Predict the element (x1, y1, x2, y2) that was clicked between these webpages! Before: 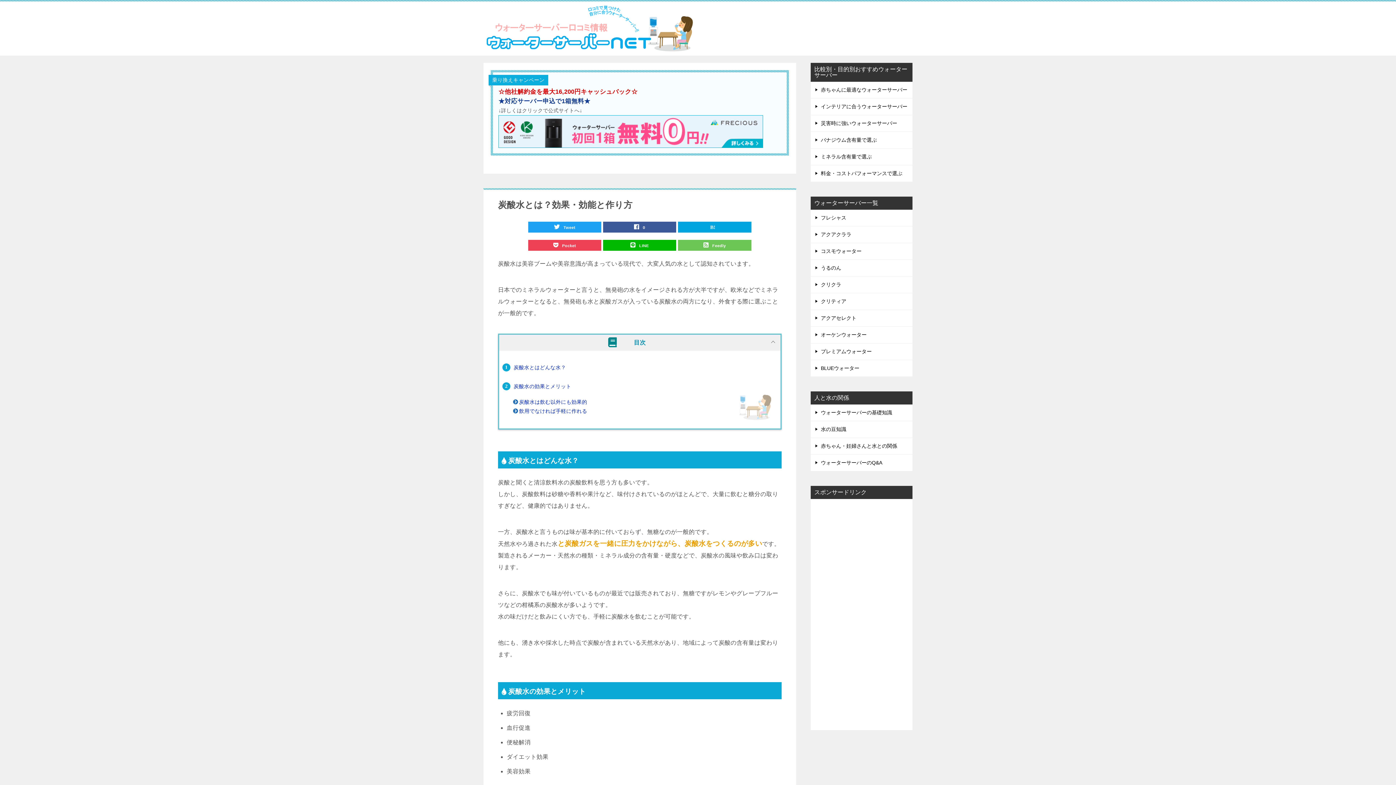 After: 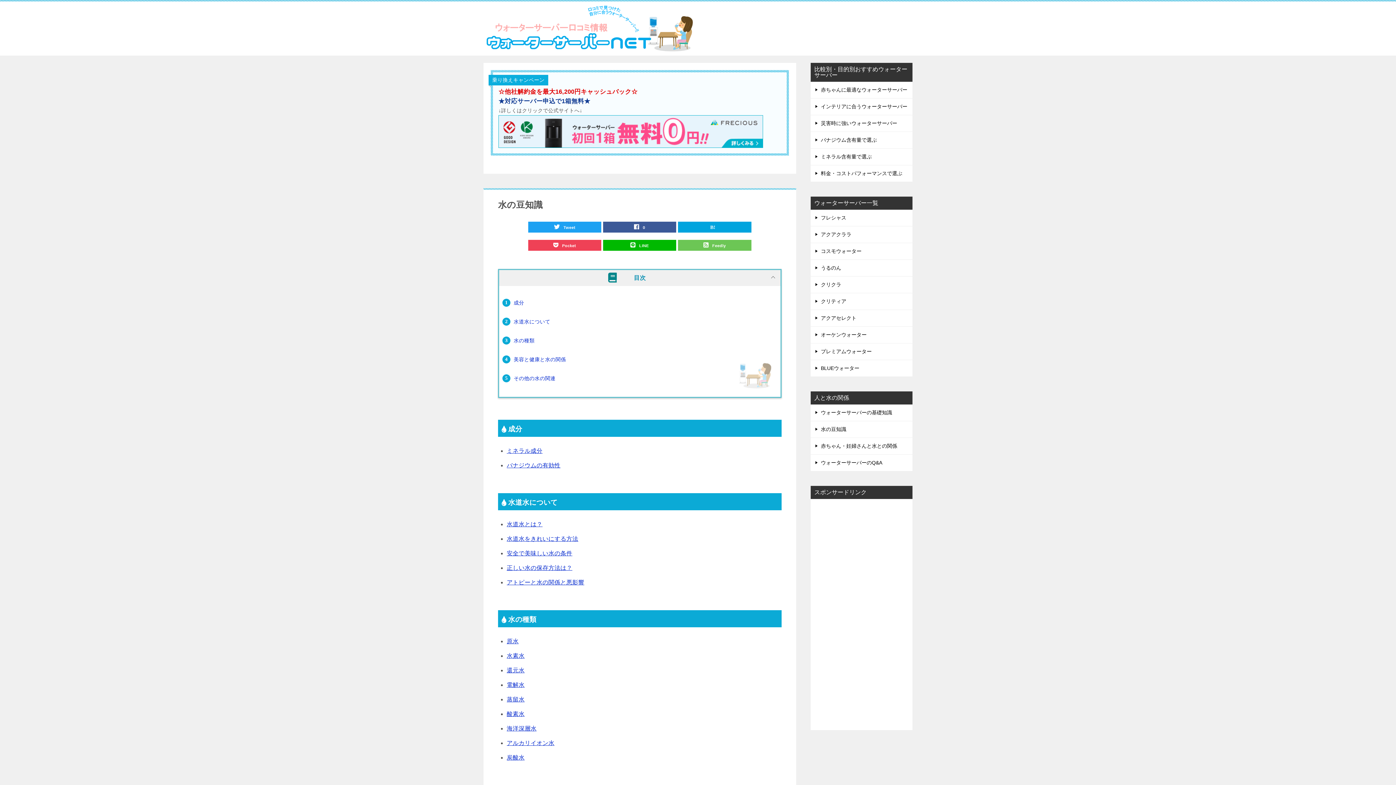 Action: label: 水の豆知識 bbox: (810, 421, 912, 437)